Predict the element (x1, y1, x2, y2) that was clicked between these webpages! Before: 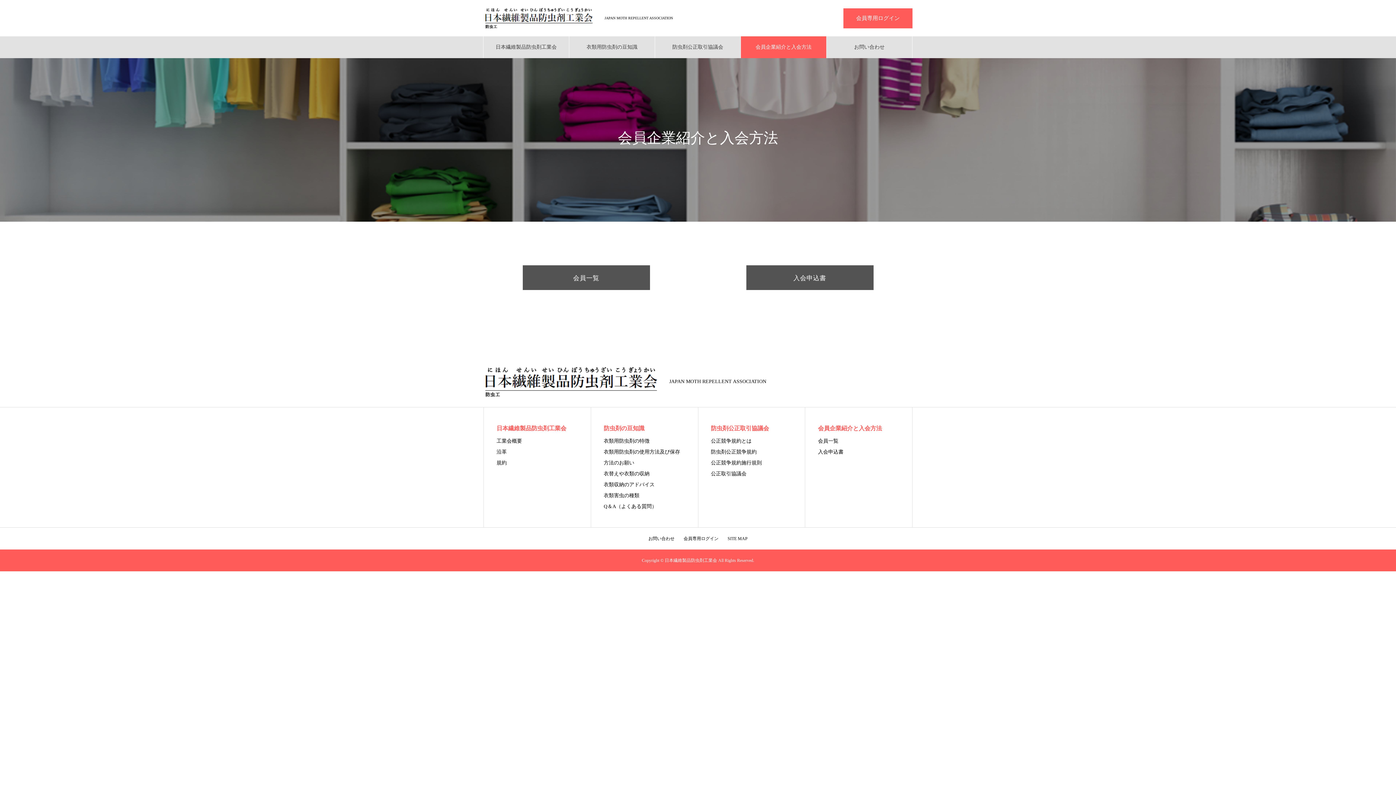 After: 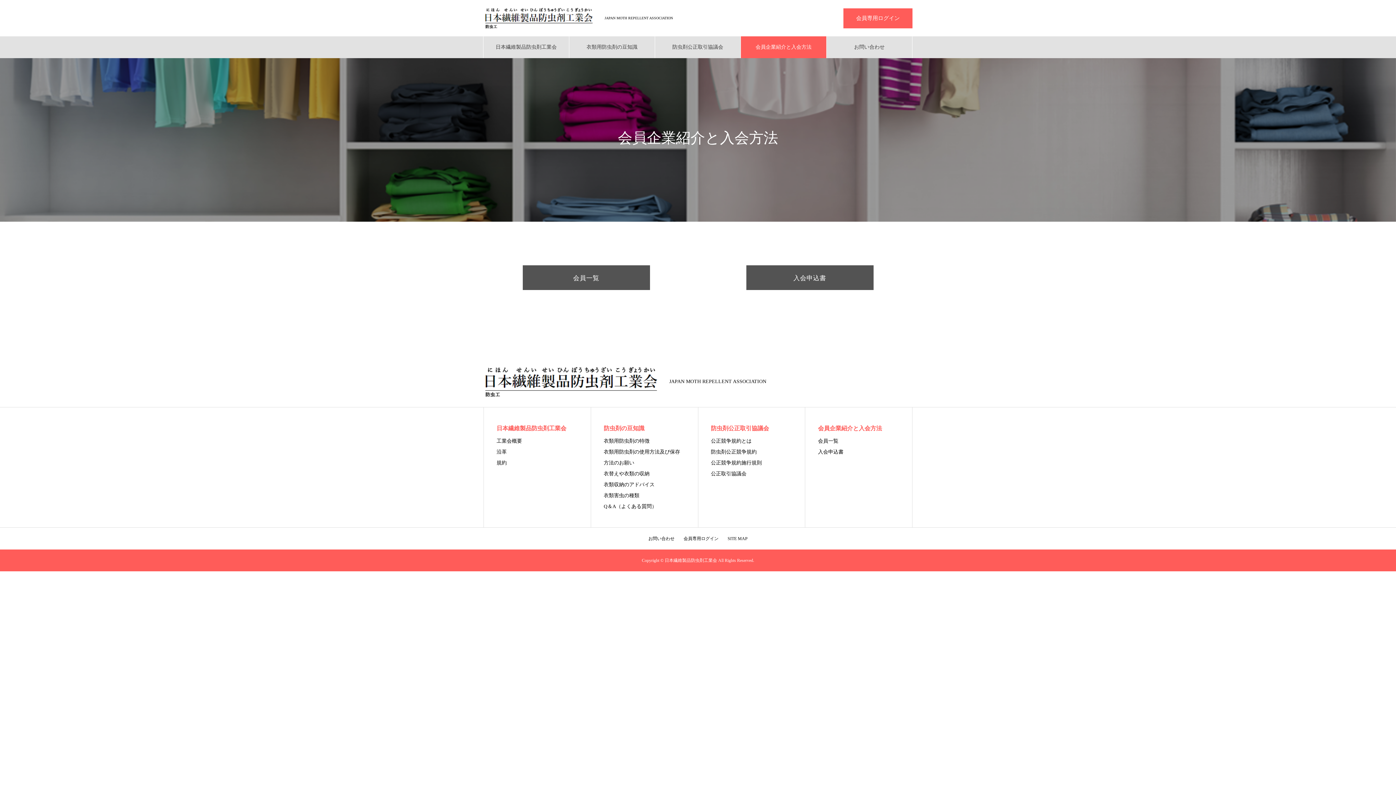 Action: label: 会員企業紹介と入会方法 bbox: (741, 36, 826, 58)